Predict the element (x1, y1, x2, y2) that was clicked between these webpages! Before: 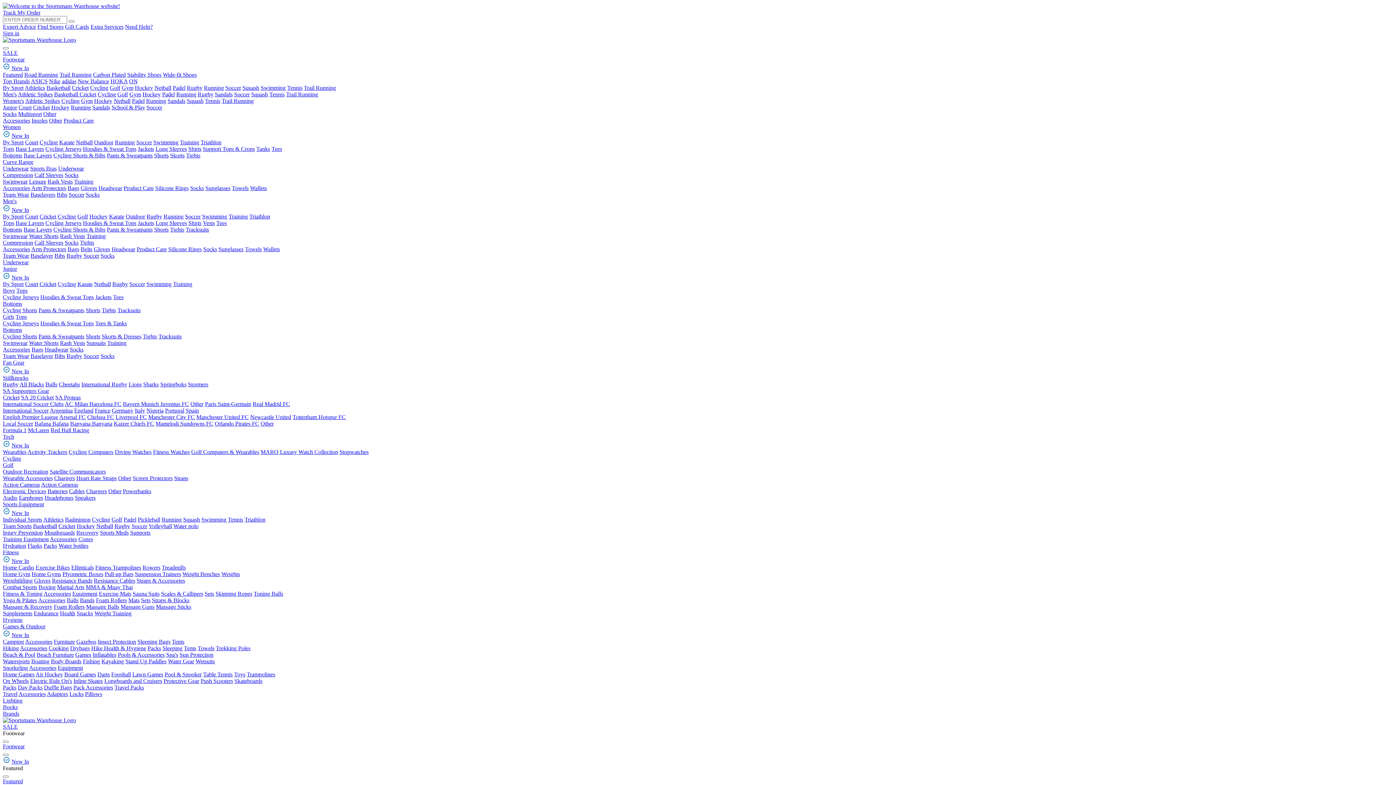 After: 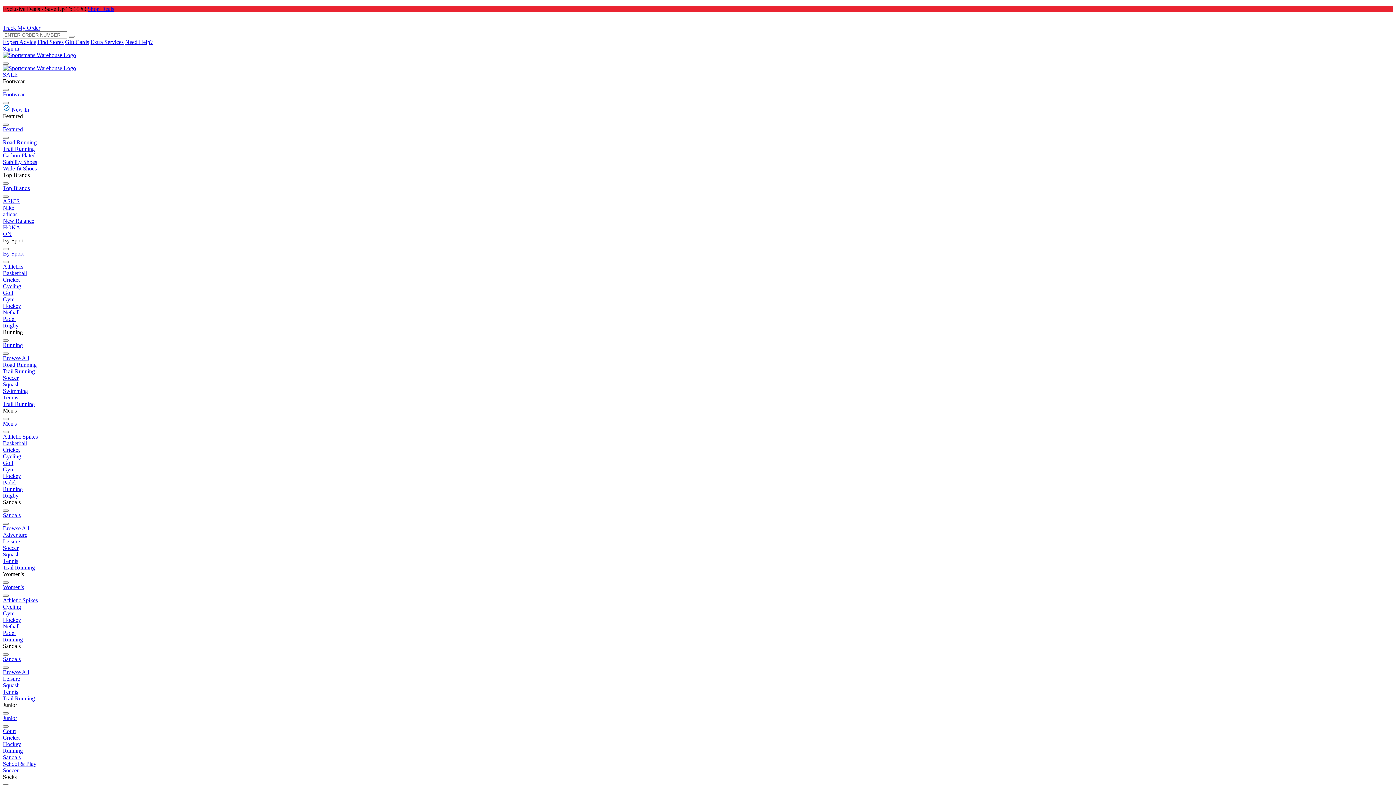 Action: label: Court bbox: (25, 213, 38, 219)